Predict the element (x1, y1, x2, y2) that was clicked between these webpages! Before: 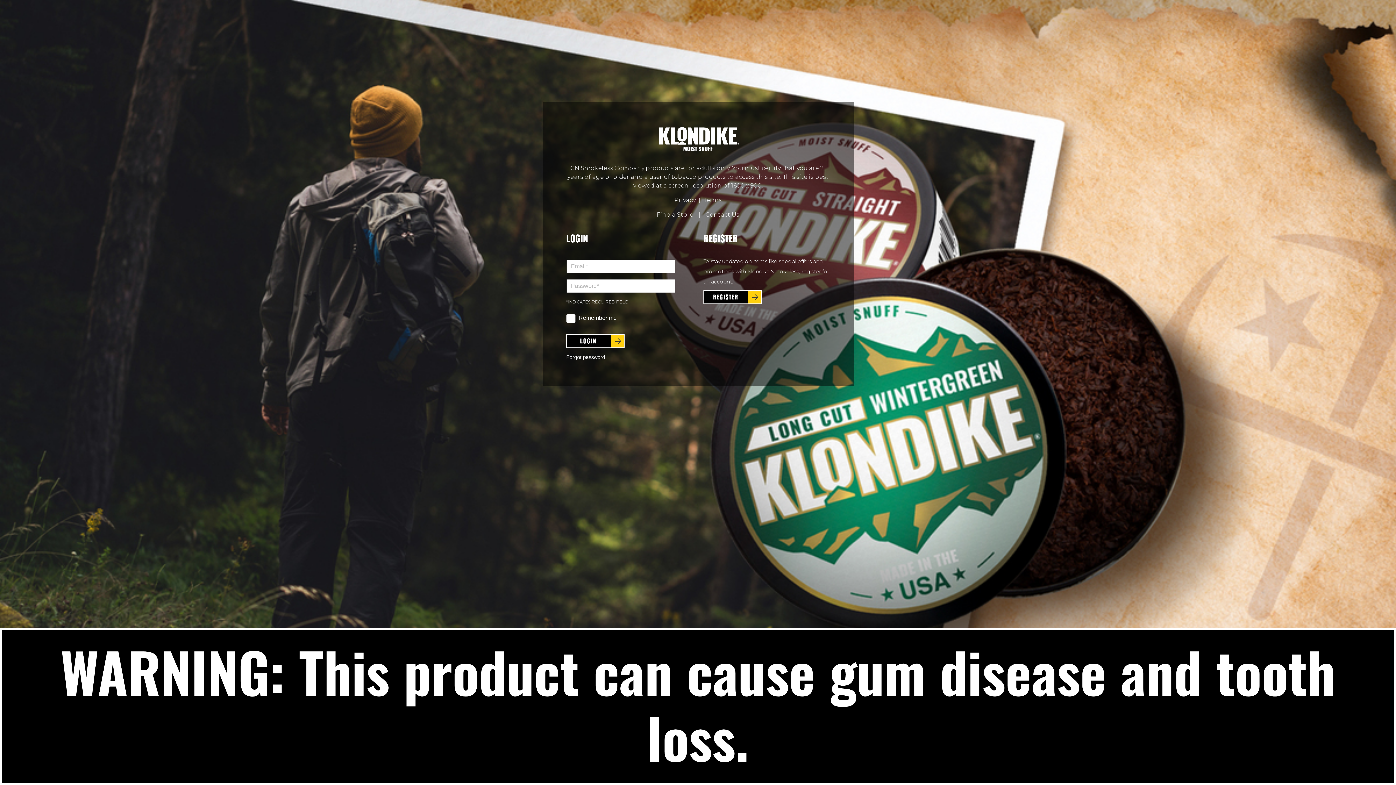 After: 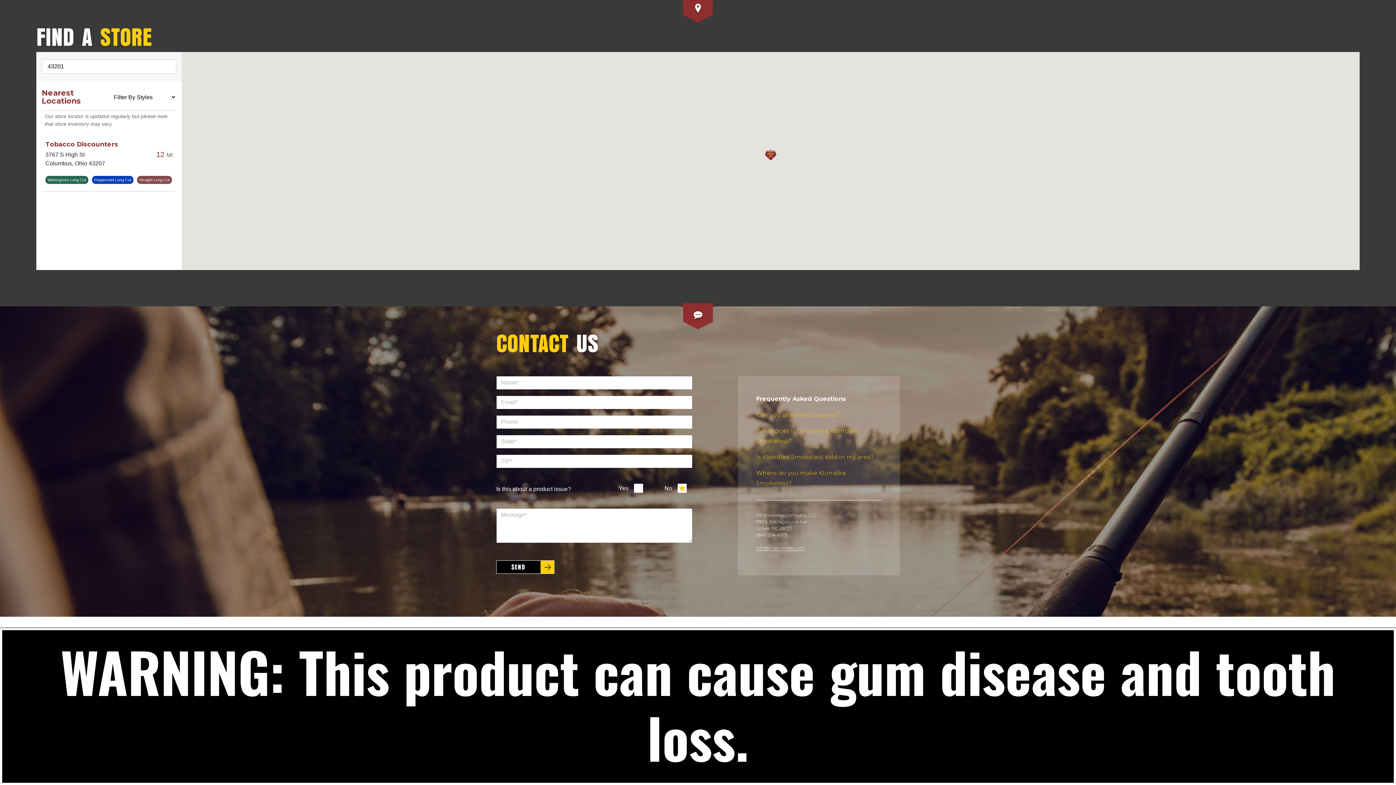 Action: label: Find a Store bbox: (656, 211, 693, 218)